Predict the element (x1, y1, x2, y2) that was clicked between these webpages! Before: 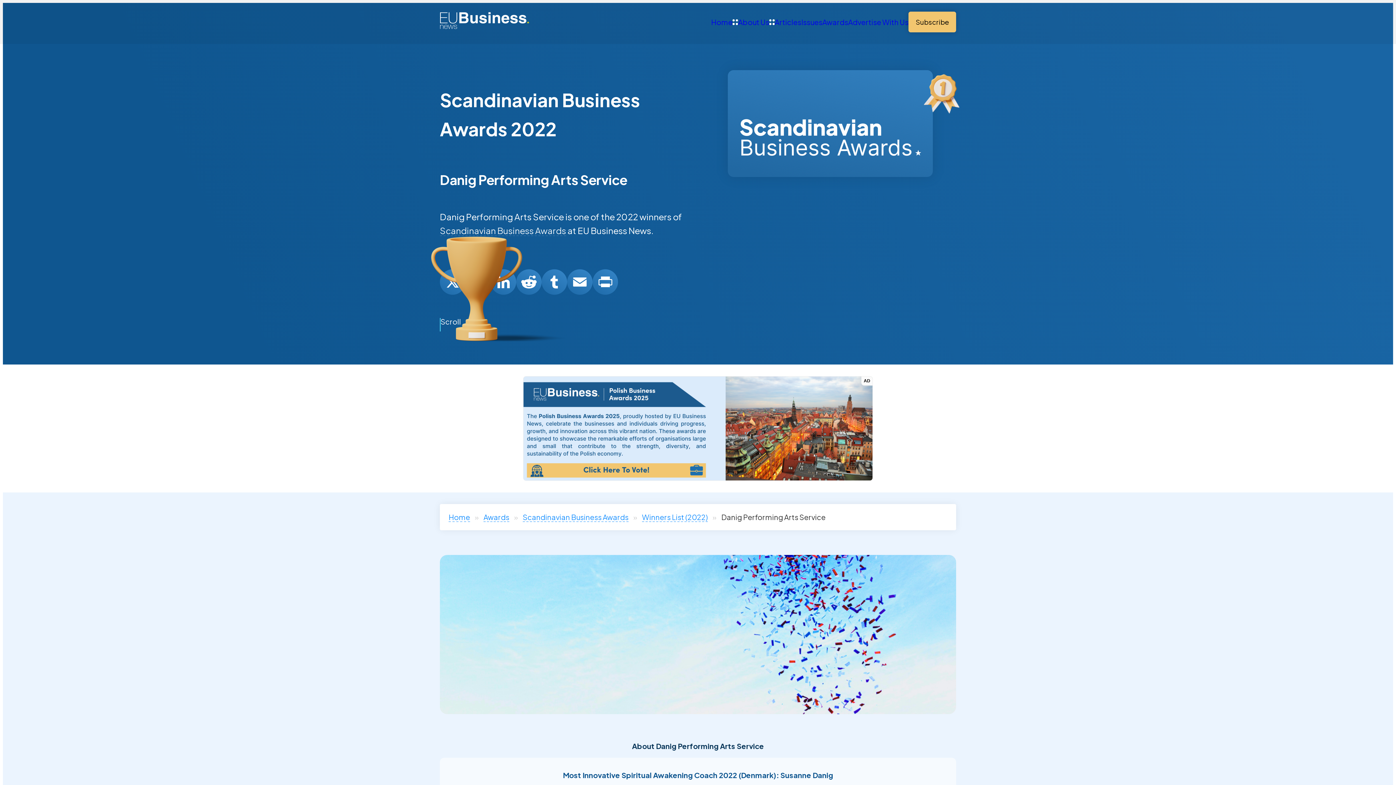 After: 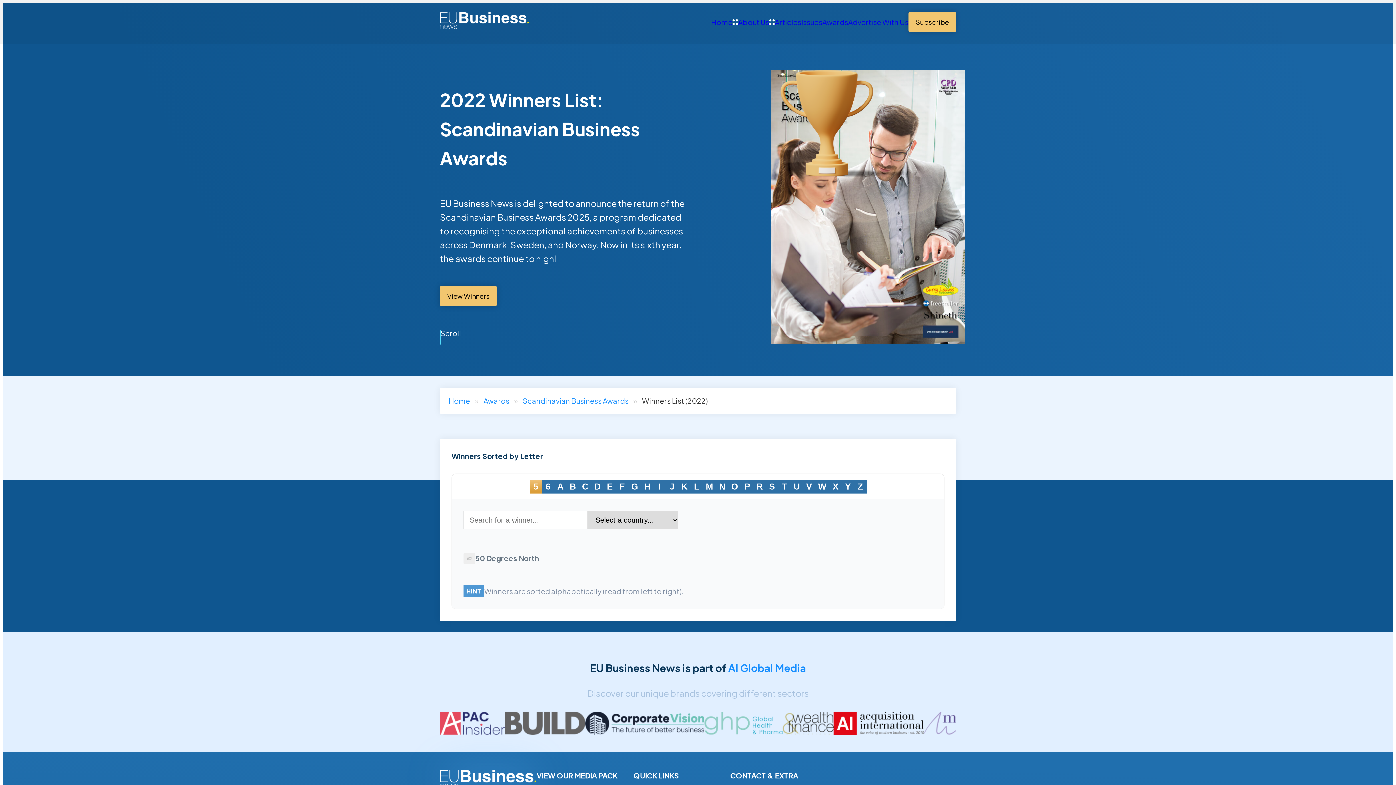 Action: label: Winners List (2022) bbox: (642, 511, 708, 523)